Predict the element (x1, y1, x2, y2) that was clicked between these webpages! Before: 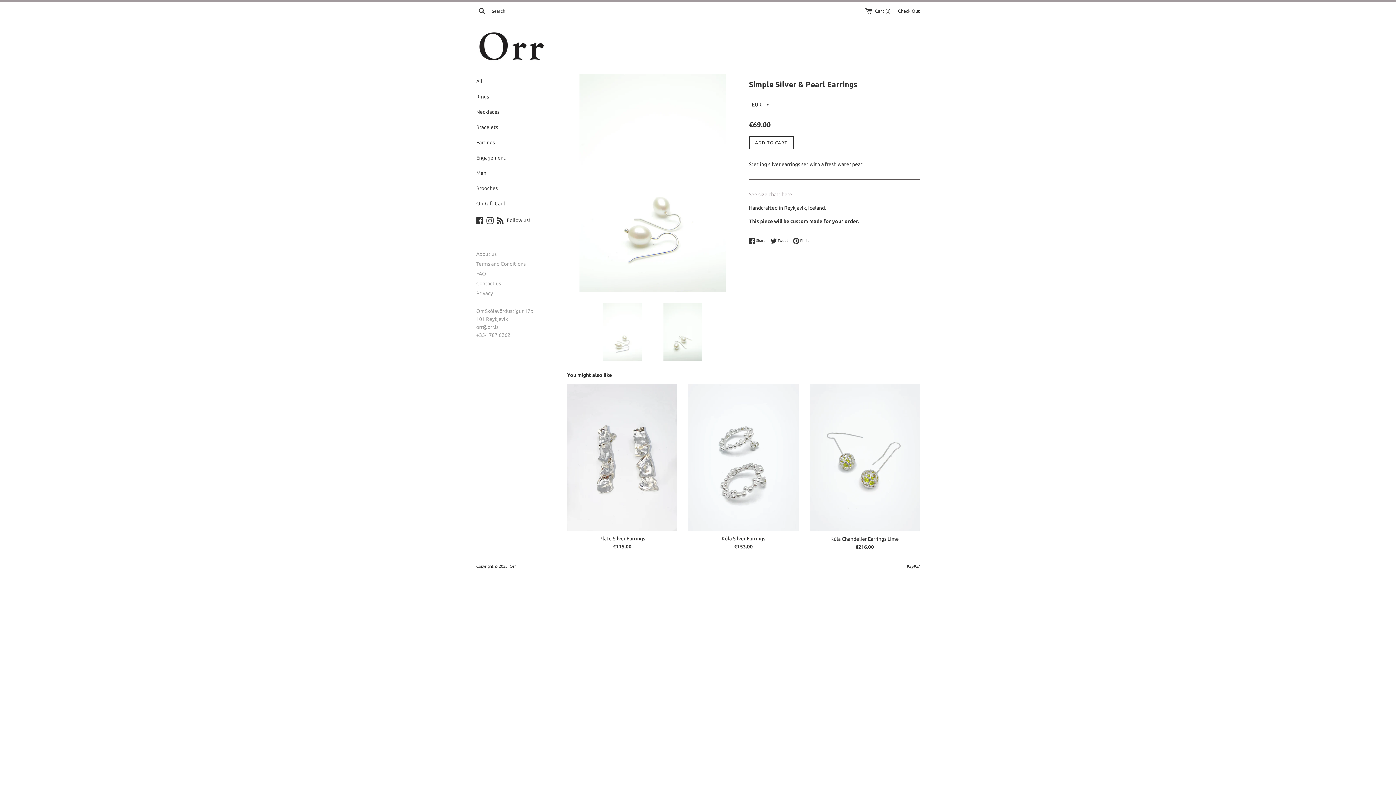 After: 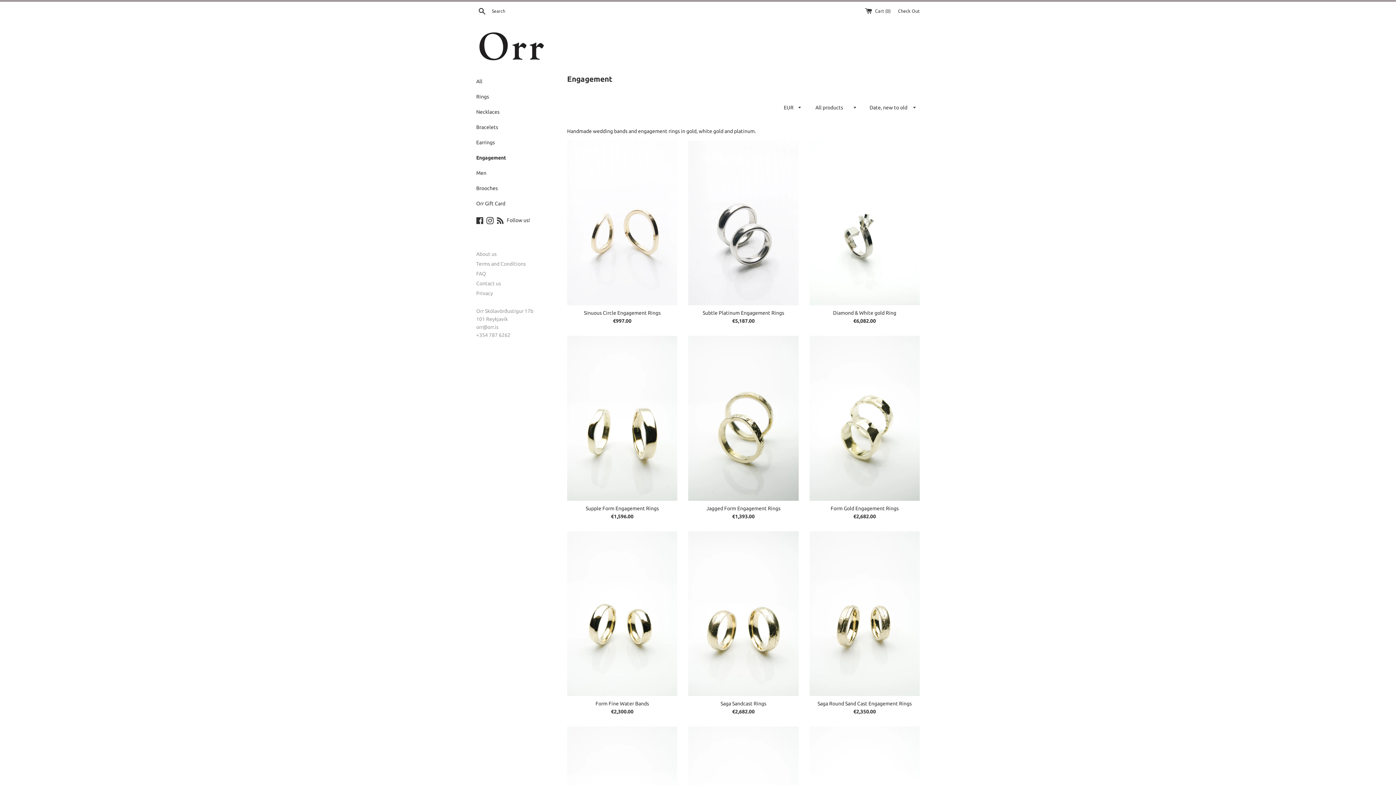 Action: bbox: (476, 169, 556, 184) label: Engagement